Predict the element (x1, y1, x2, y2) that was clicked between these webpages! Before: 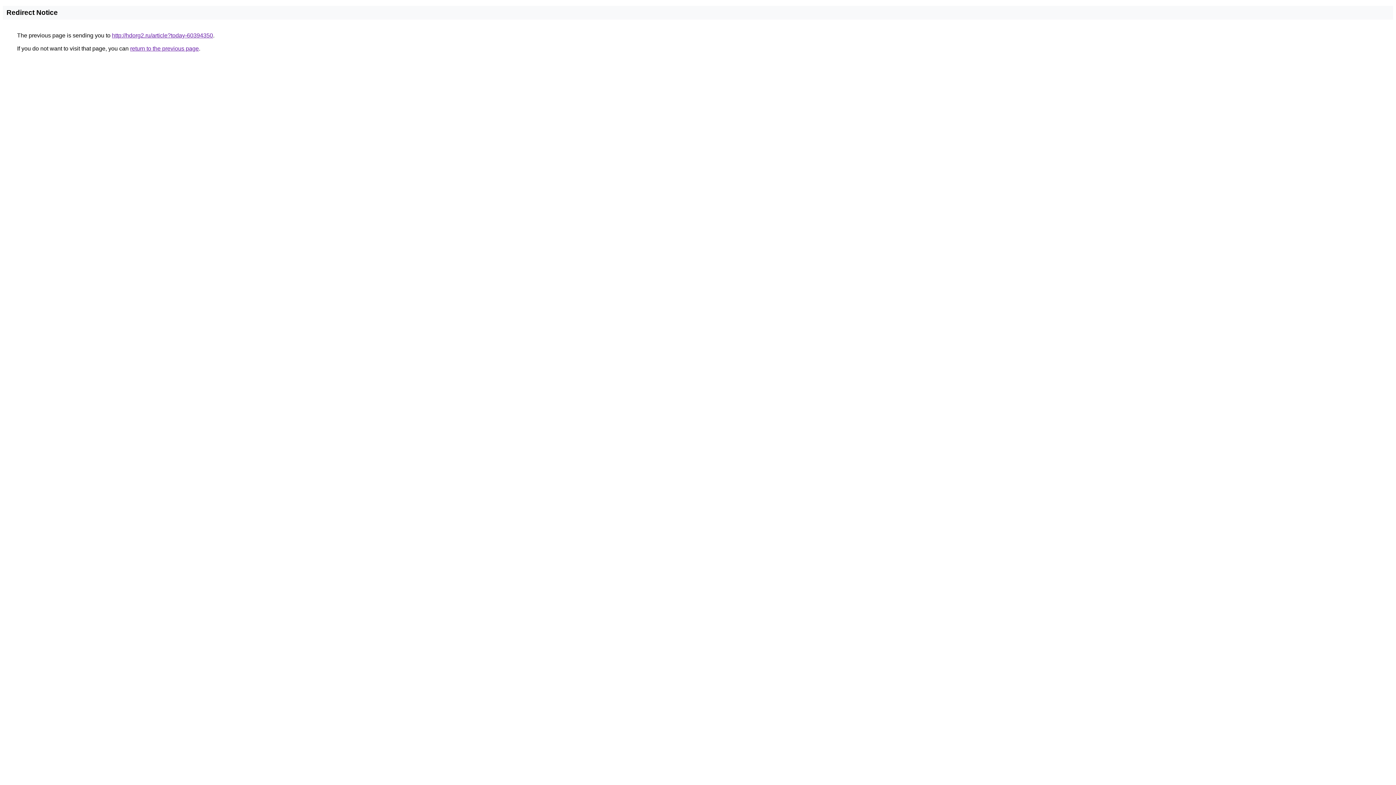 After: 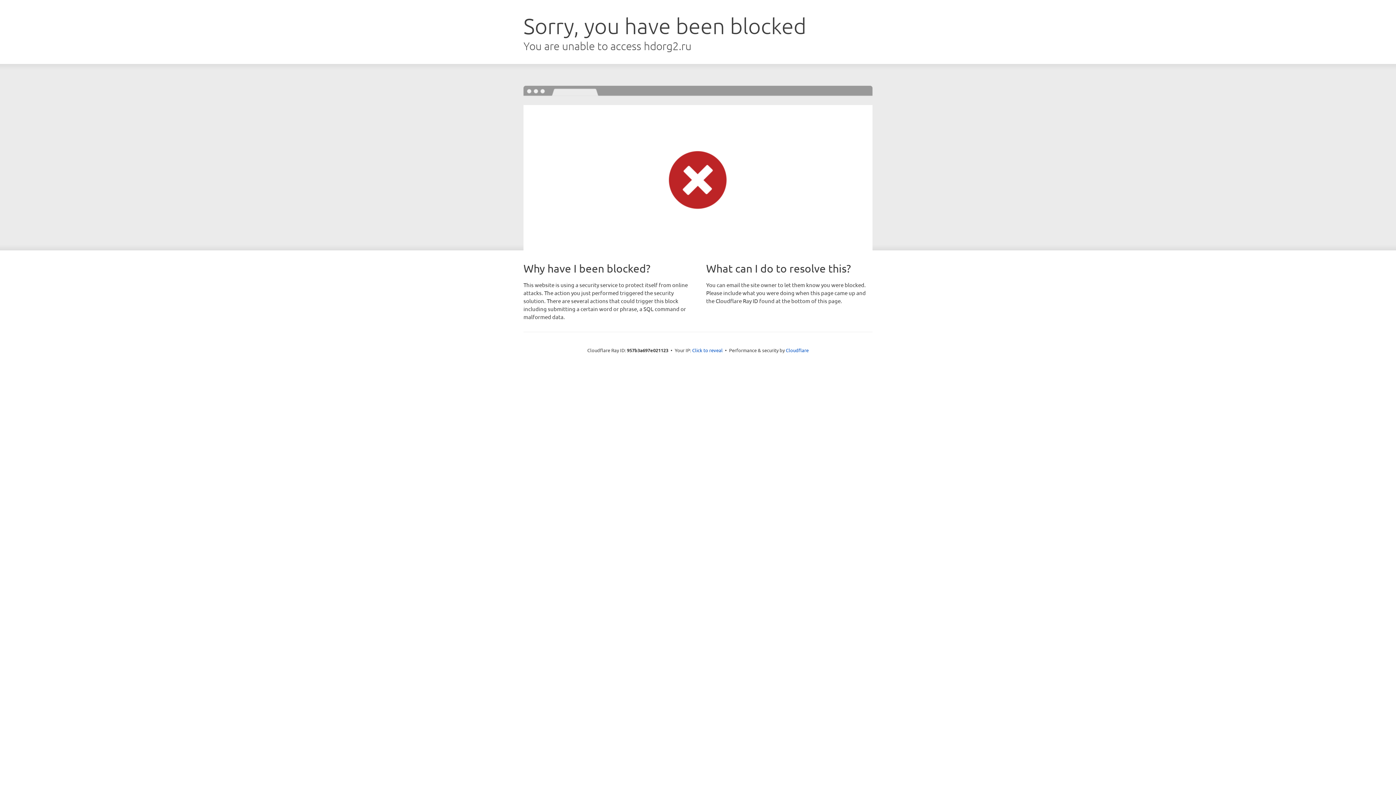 Action: bbox: (112, 32, 213, 38) label: http://hdorg2.ru/article?today-60394350